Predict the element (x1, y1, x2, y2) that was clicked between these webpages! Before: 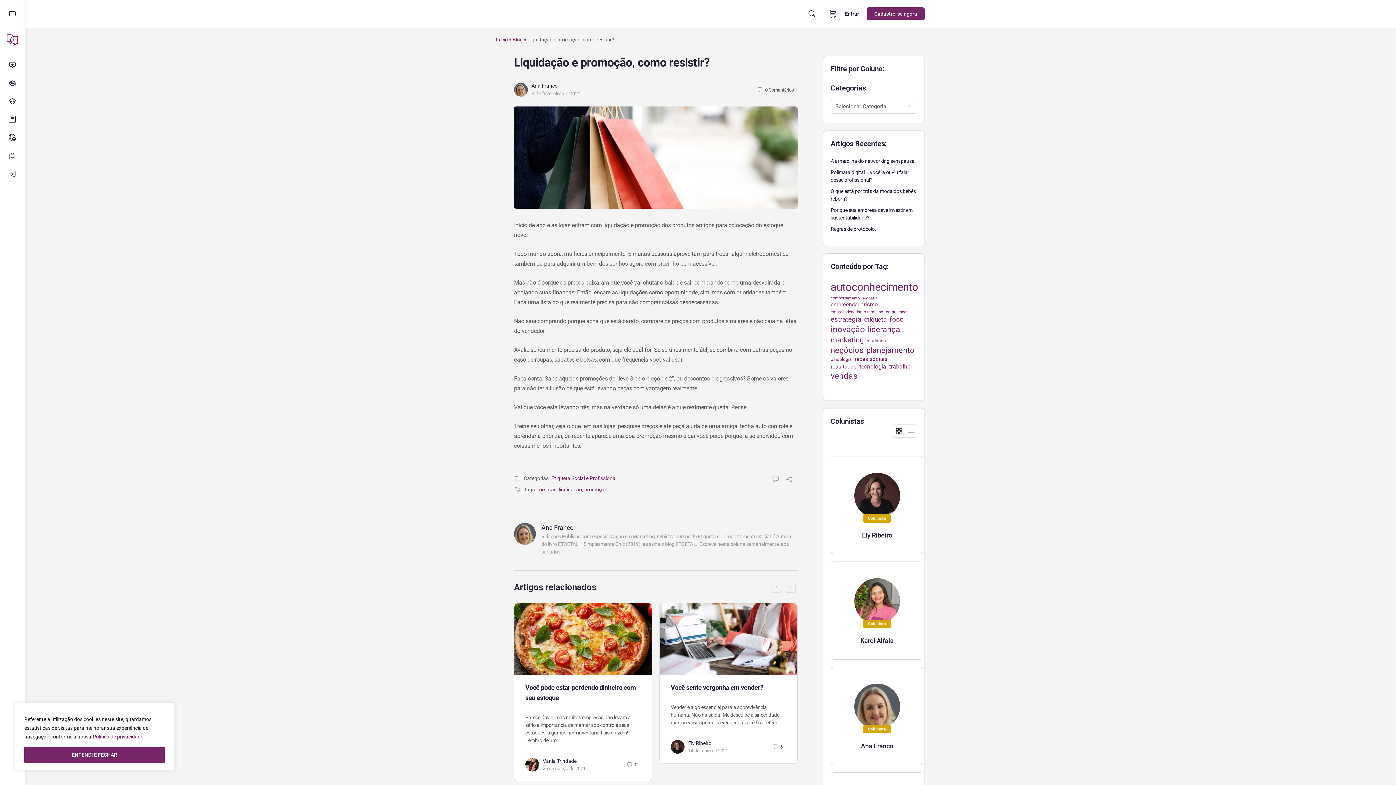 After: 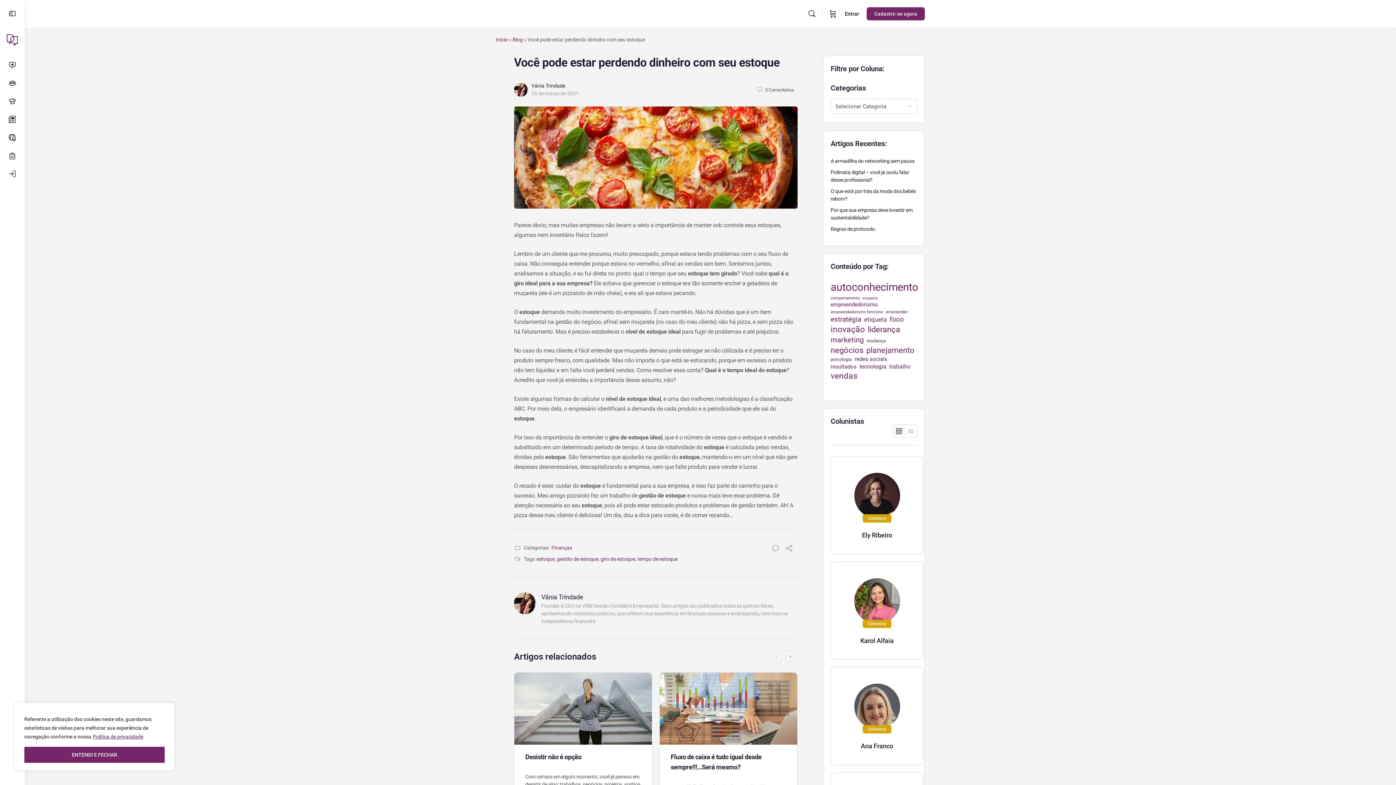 Action: bbox: (542, 766, 585, 771) label: 25 de março de 2021